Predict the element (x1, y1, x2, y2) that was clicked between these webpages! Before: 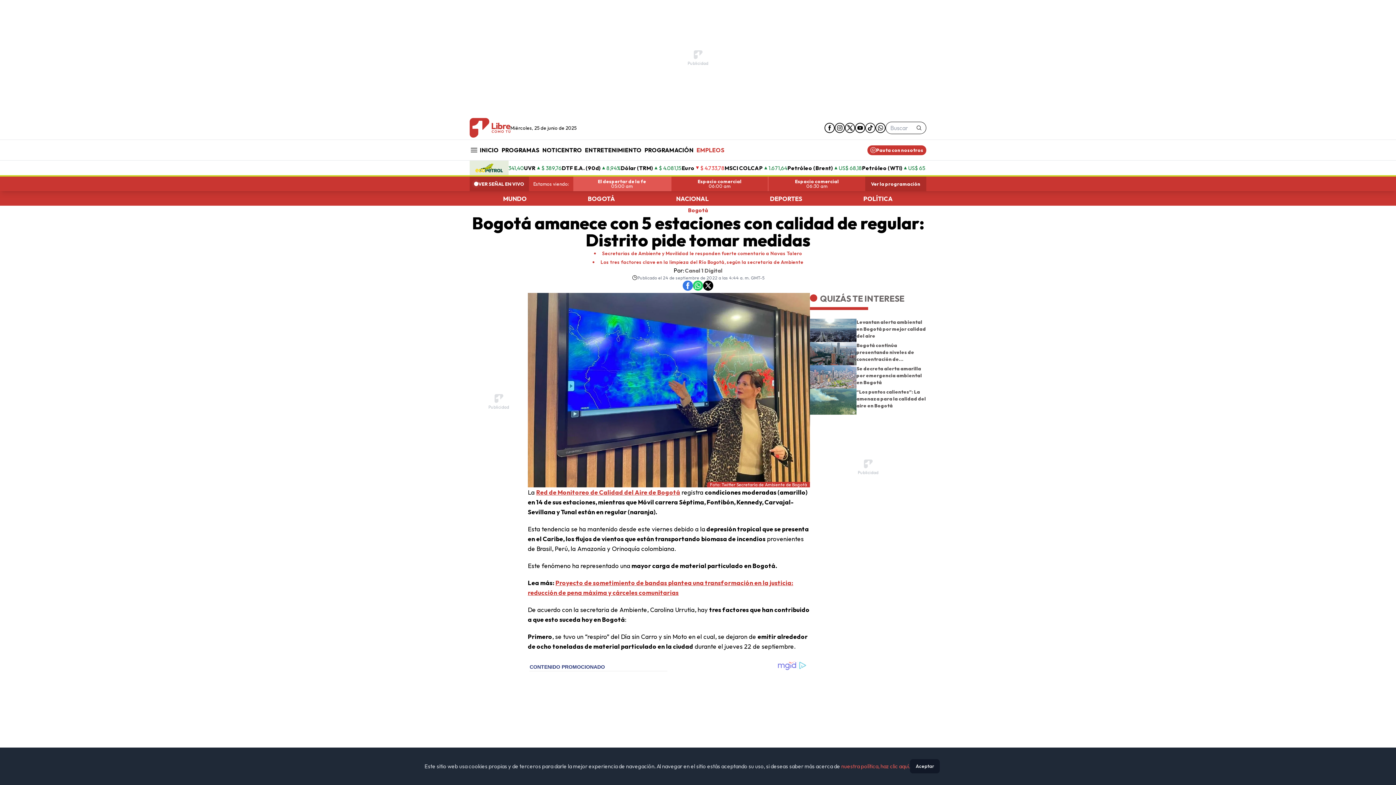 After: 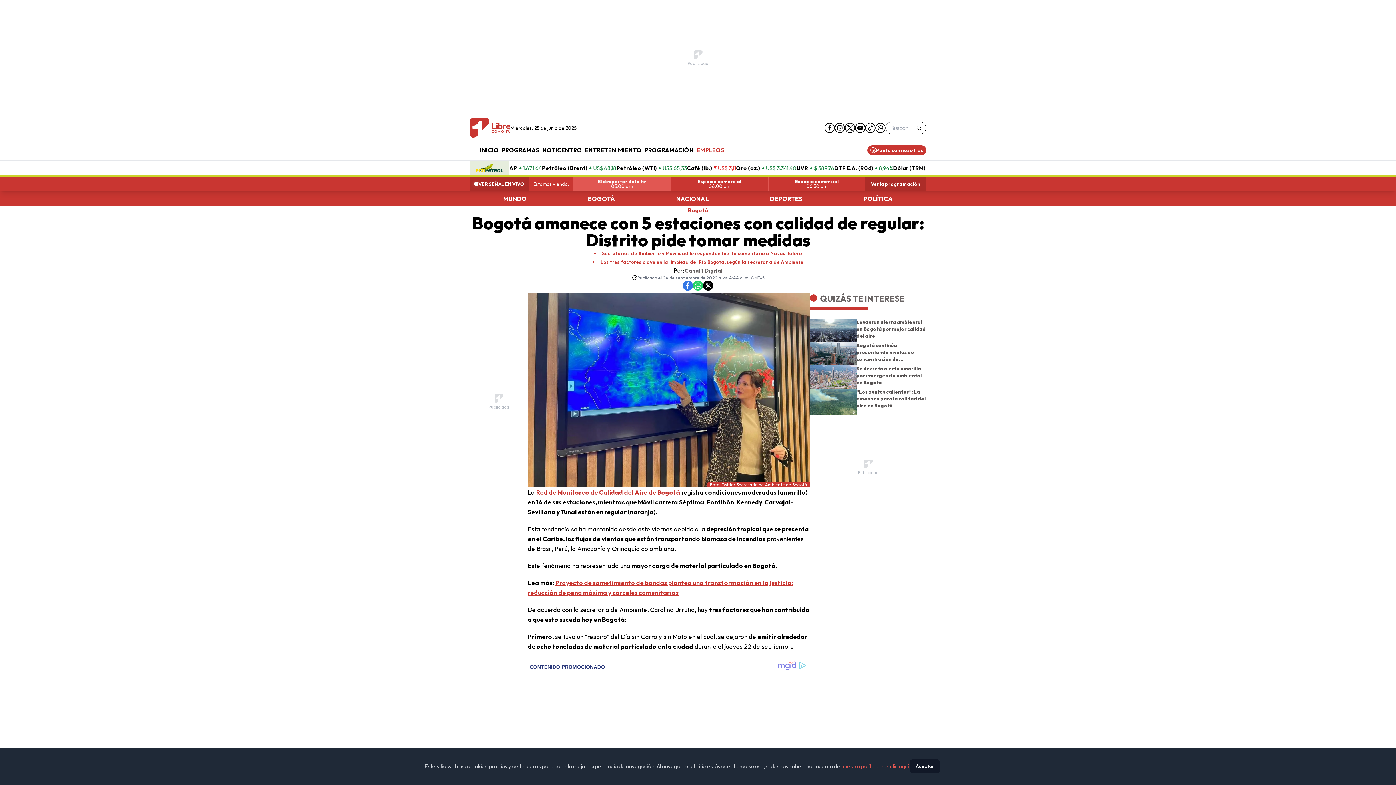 Action: bbox: (855, 121, 865, 134) label: youtube